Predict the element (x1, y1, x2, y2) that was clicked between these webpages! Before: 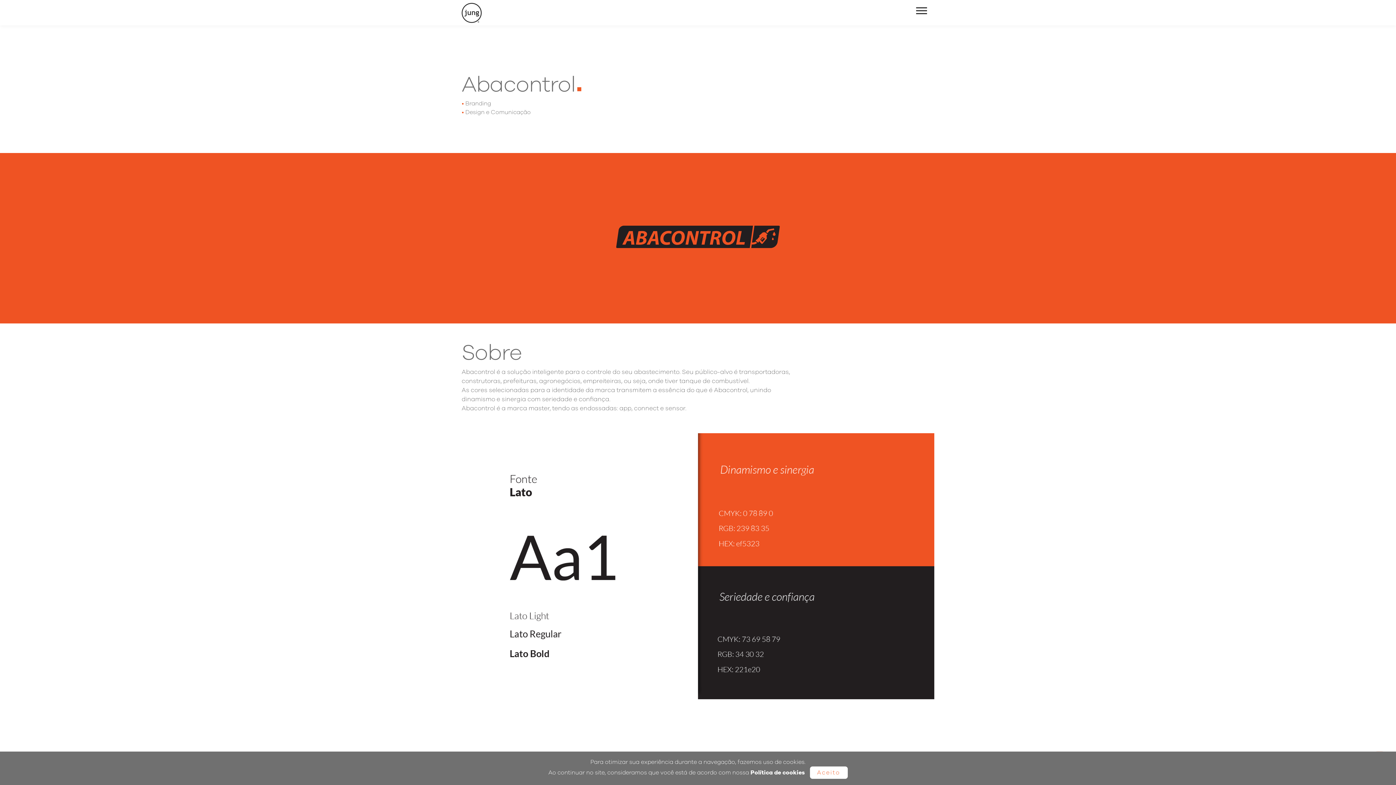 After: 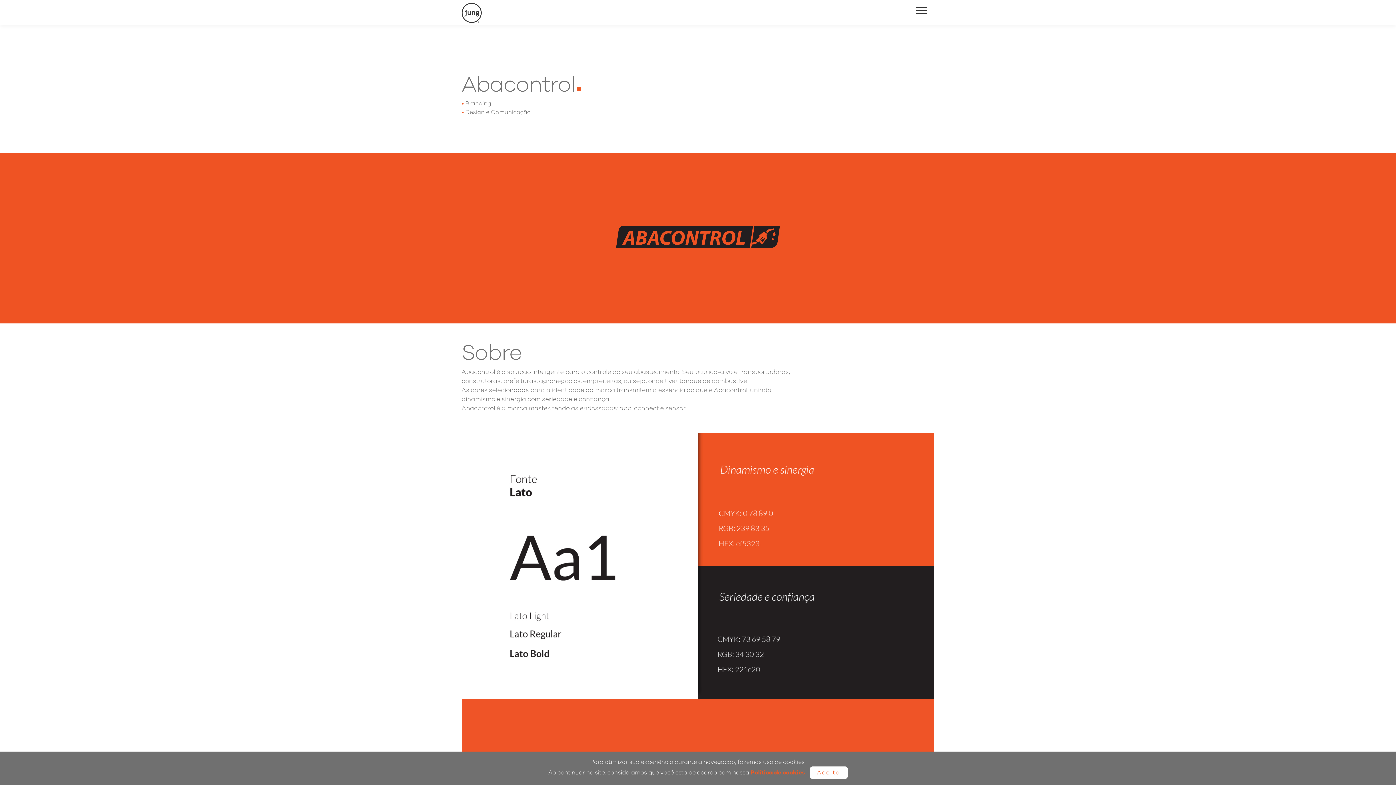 Action: label: Política de cookies bbox: (750, 769, 804, 777)